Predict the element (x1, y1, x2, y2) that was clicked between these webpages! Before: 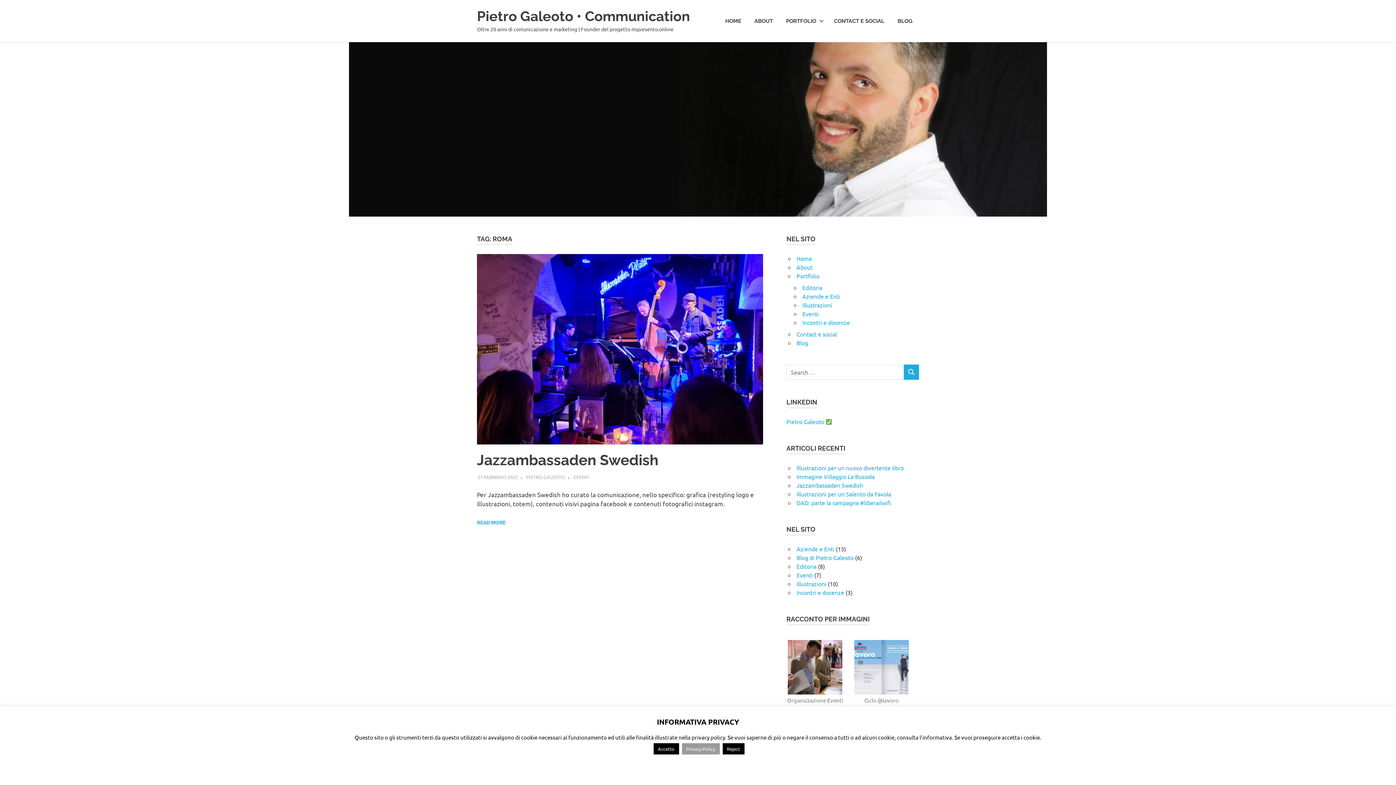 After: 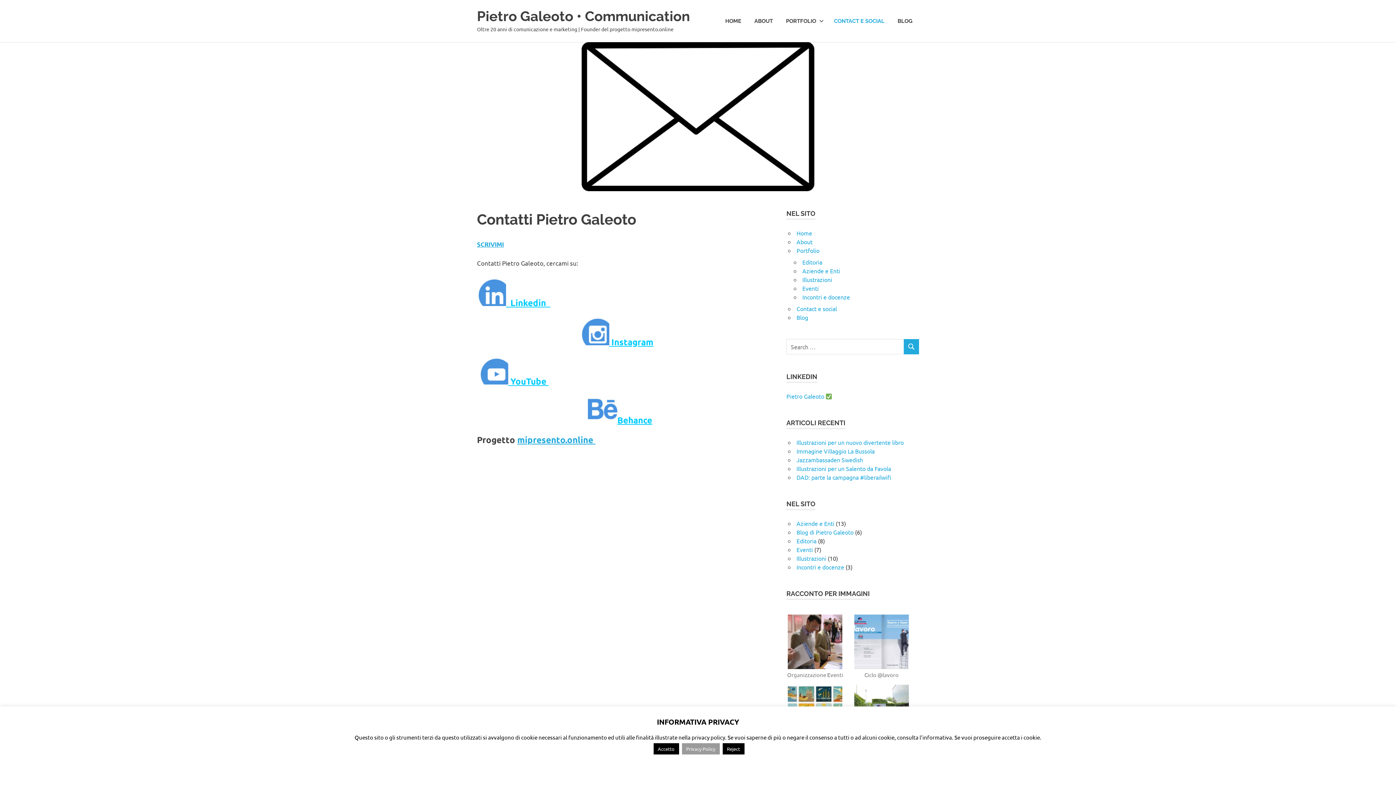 Action: bbox: (796, 330, 837, 337) label: Contact e social